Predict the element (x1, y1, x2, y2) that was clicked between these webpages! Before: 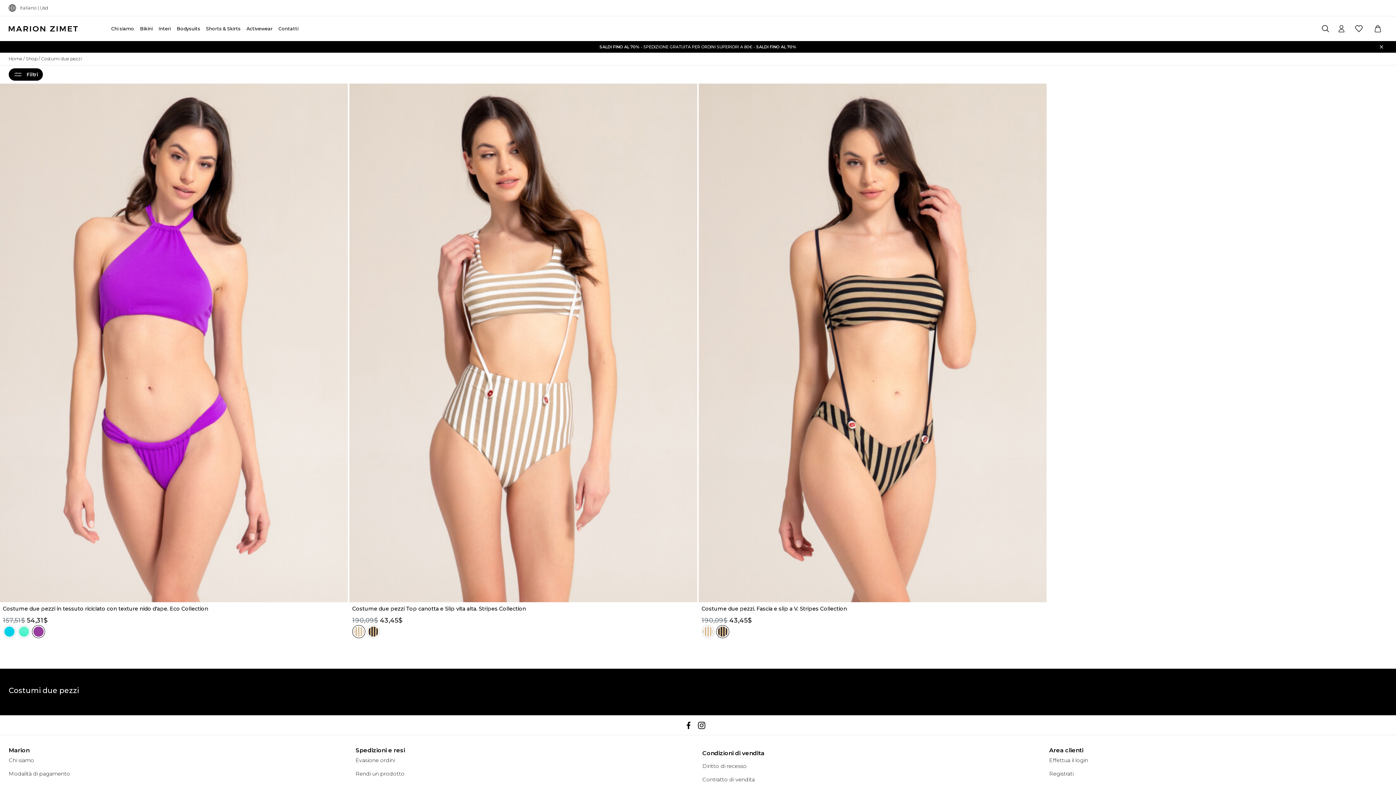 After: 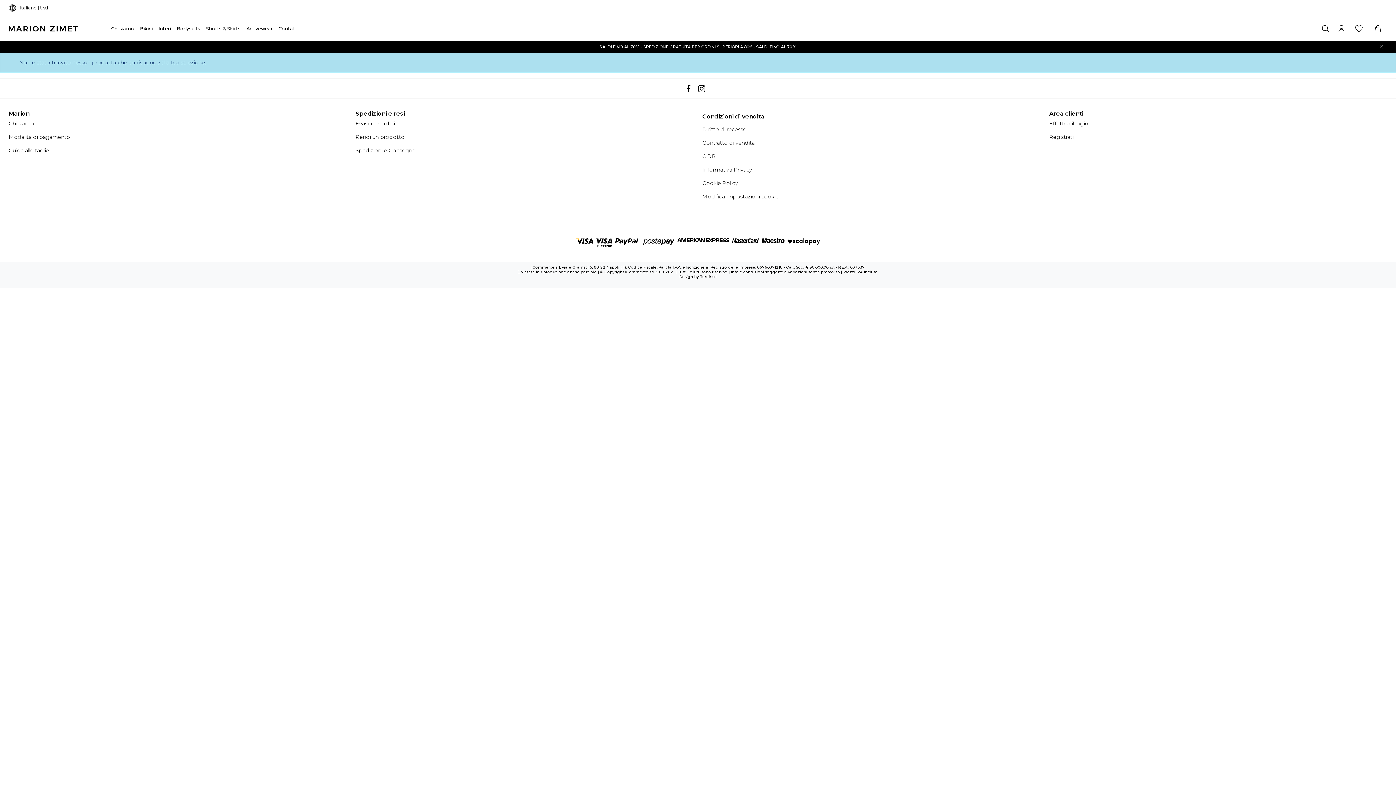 Action: label: Shorts & Skirts bbox: (203, 22, 243, 35)